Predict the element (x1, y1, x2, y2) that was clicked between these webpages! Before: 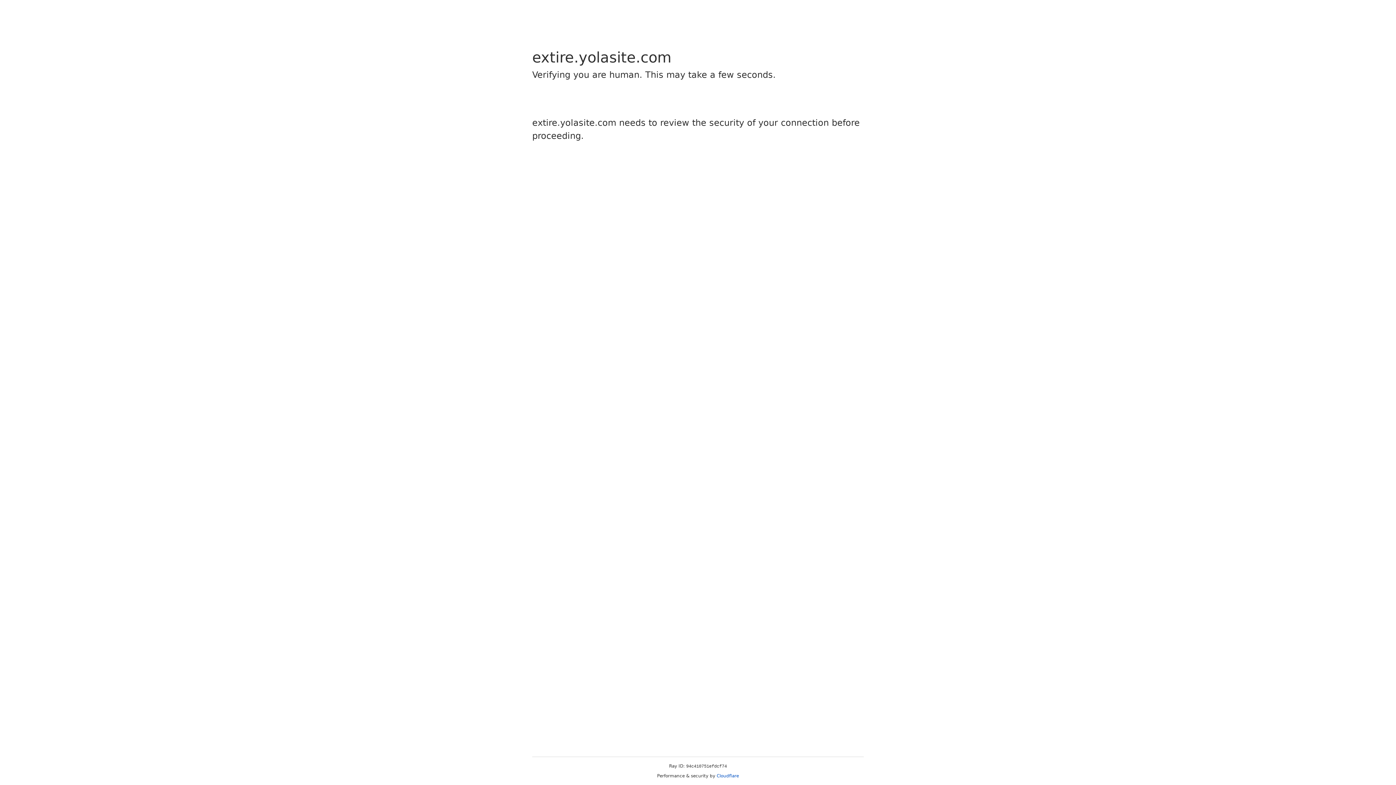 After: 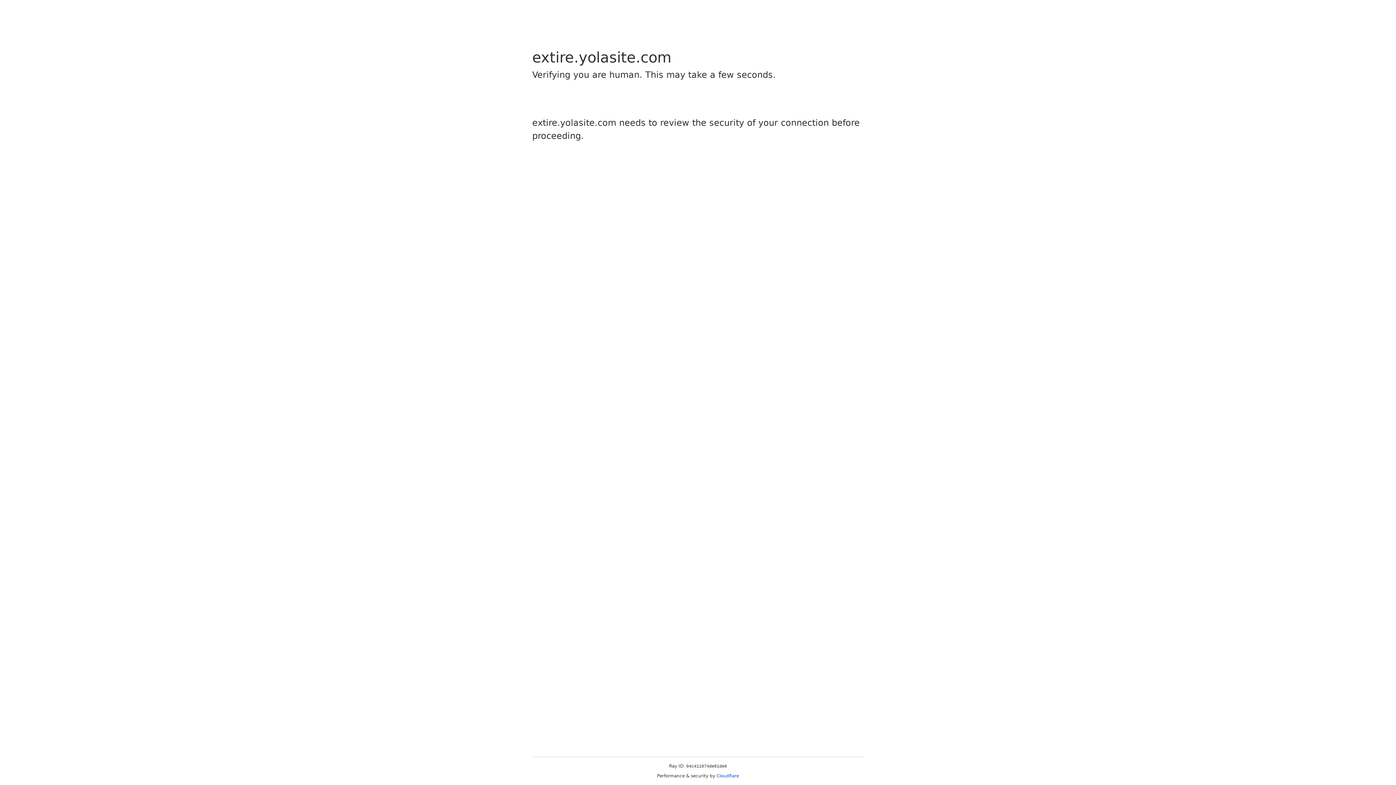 Action: label: Cloudflare bbox: (716, 773, 739, 778)